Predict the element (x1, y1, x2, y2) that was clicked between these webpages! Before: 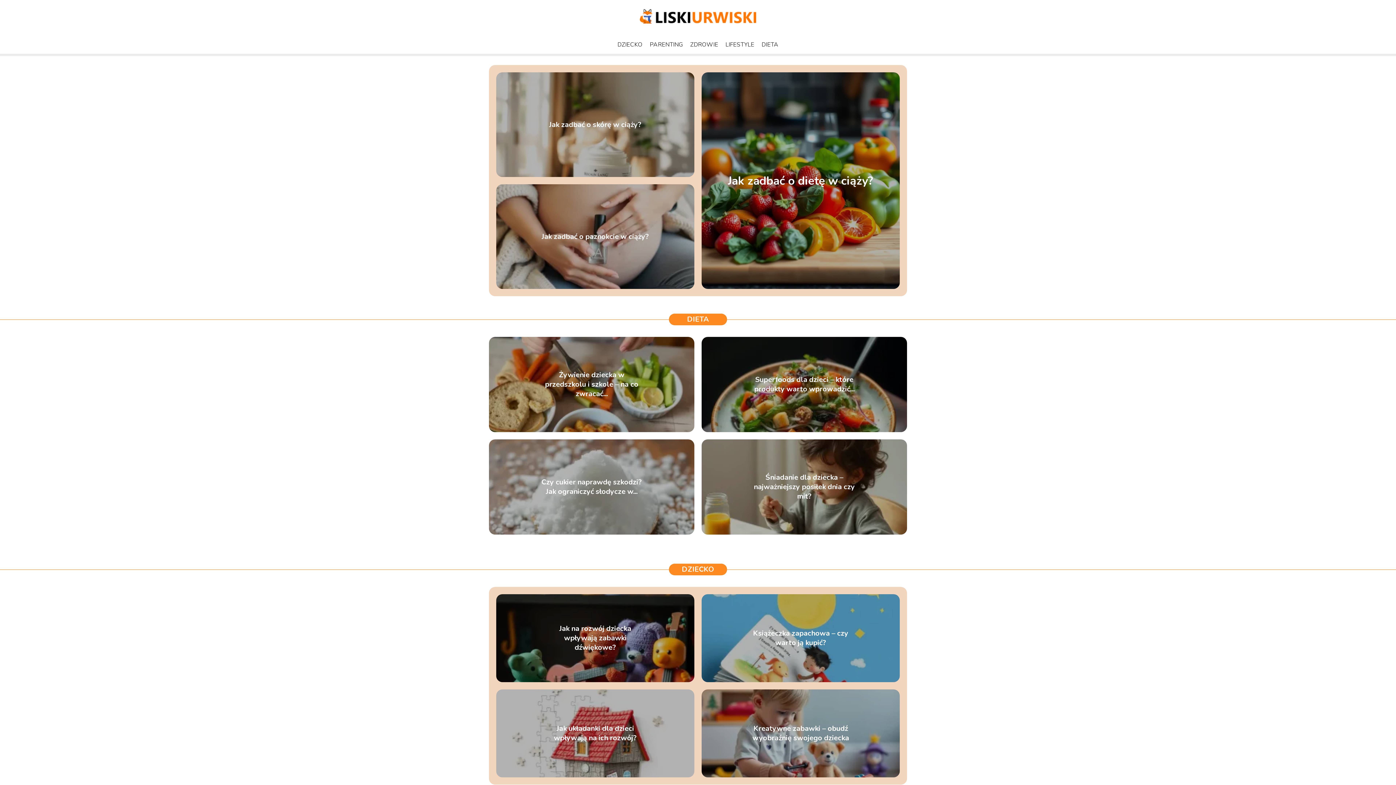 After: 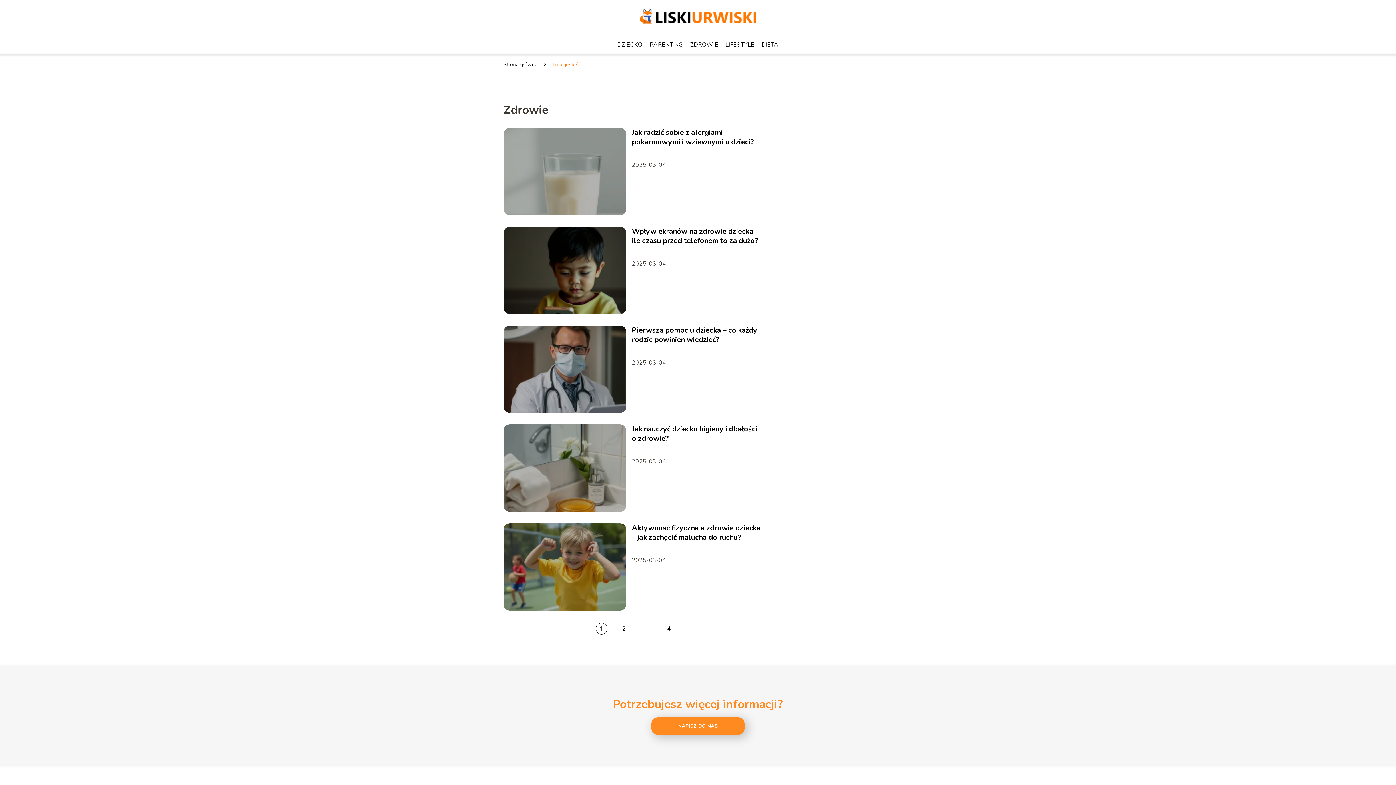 Action: bbox: (690, 40, 718, 48) label: ZDROWIE